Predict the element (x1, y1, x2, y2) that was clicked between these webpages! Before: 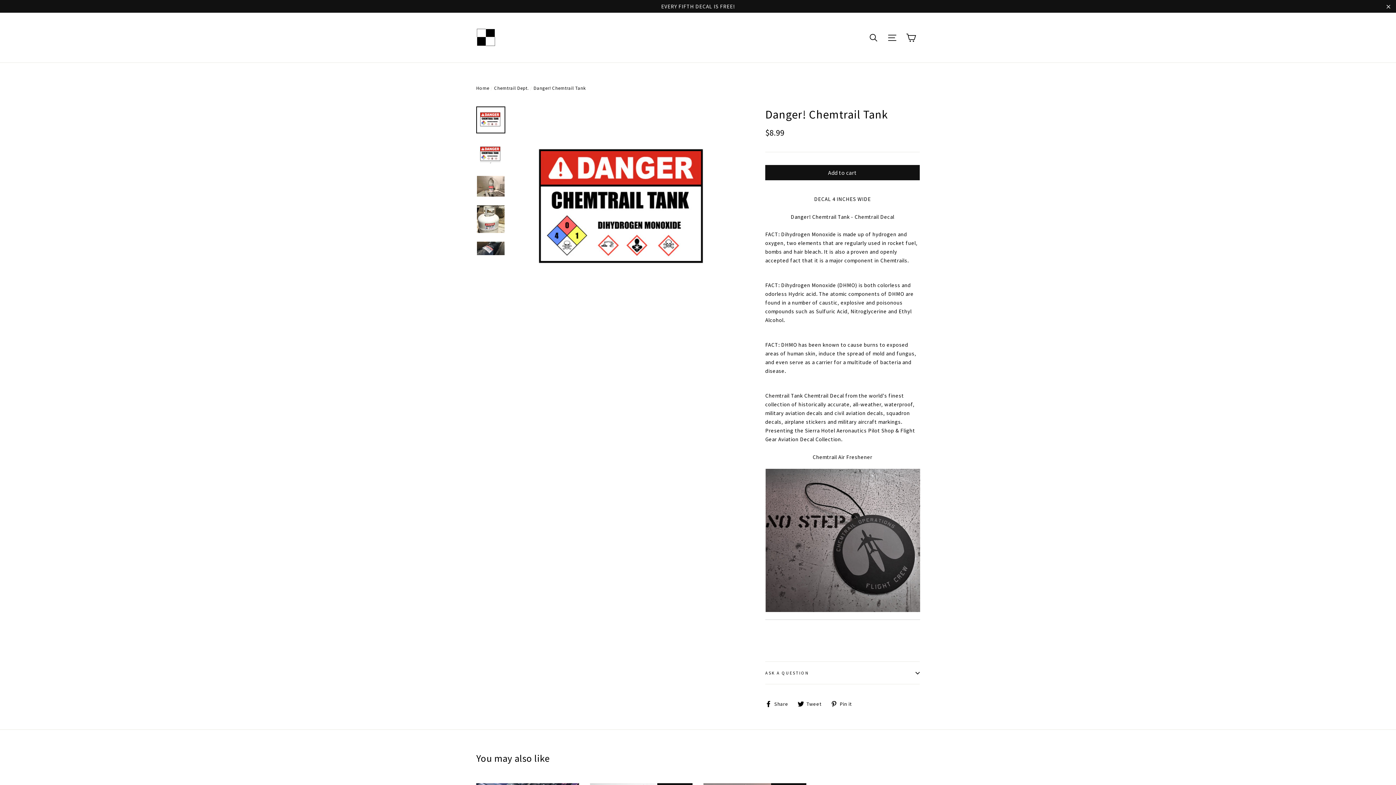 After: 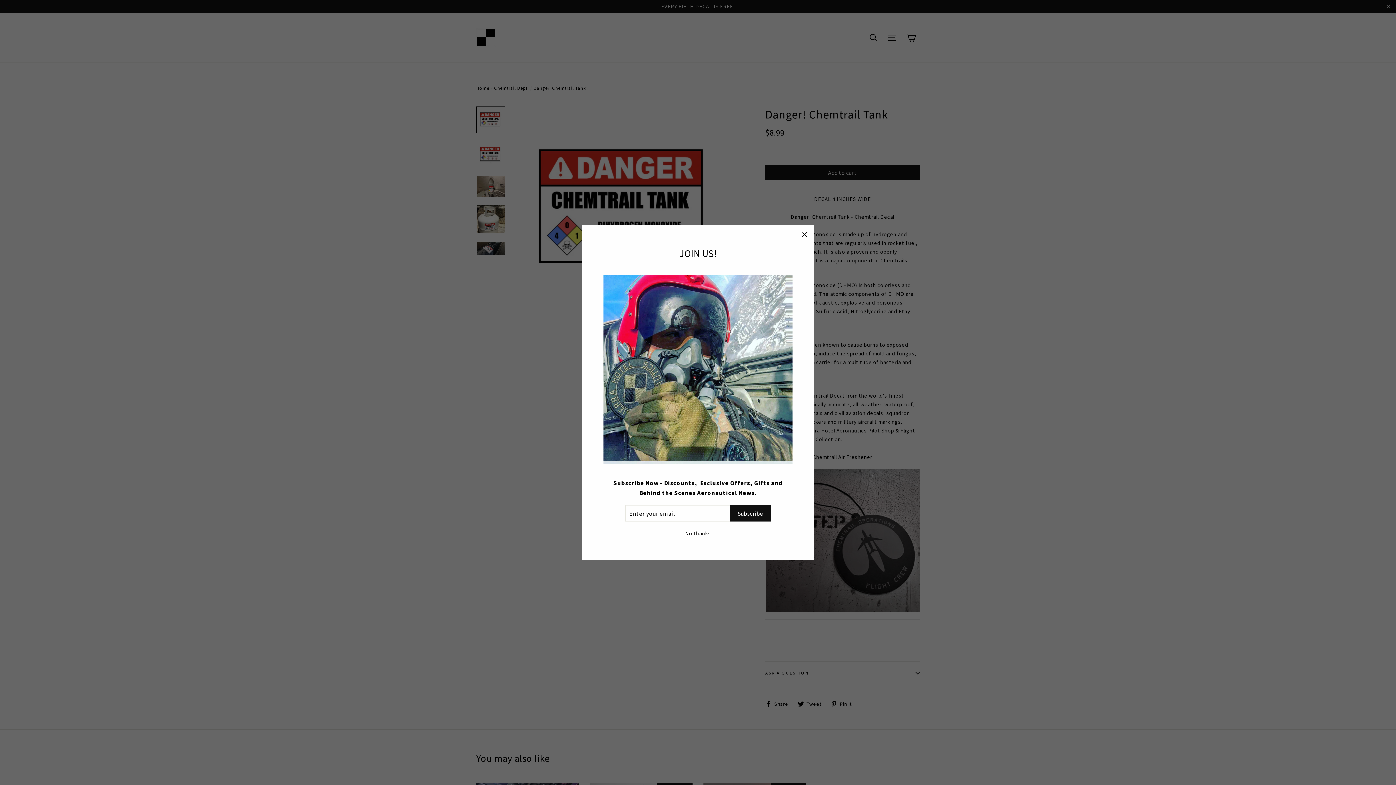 Action: bbox: (477, 107, 504, 132)